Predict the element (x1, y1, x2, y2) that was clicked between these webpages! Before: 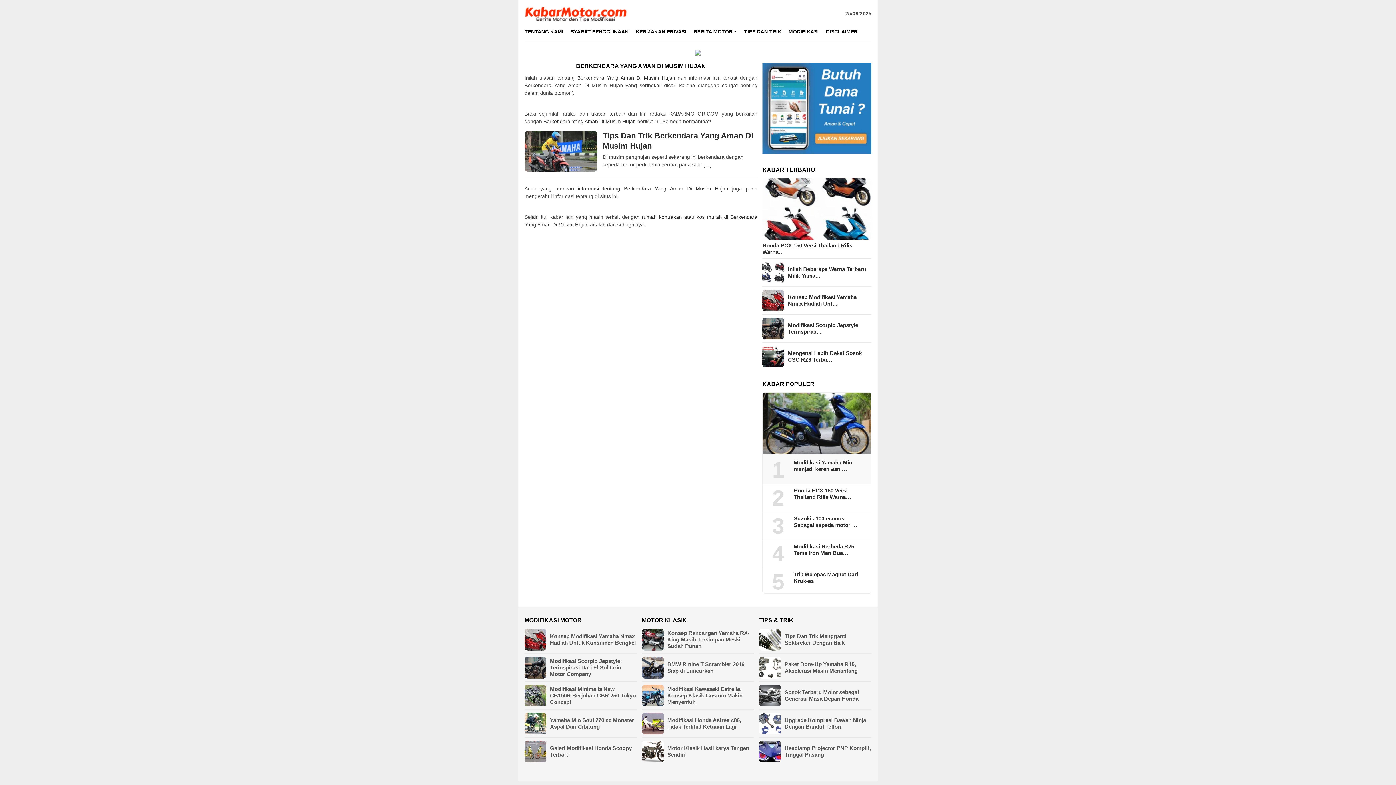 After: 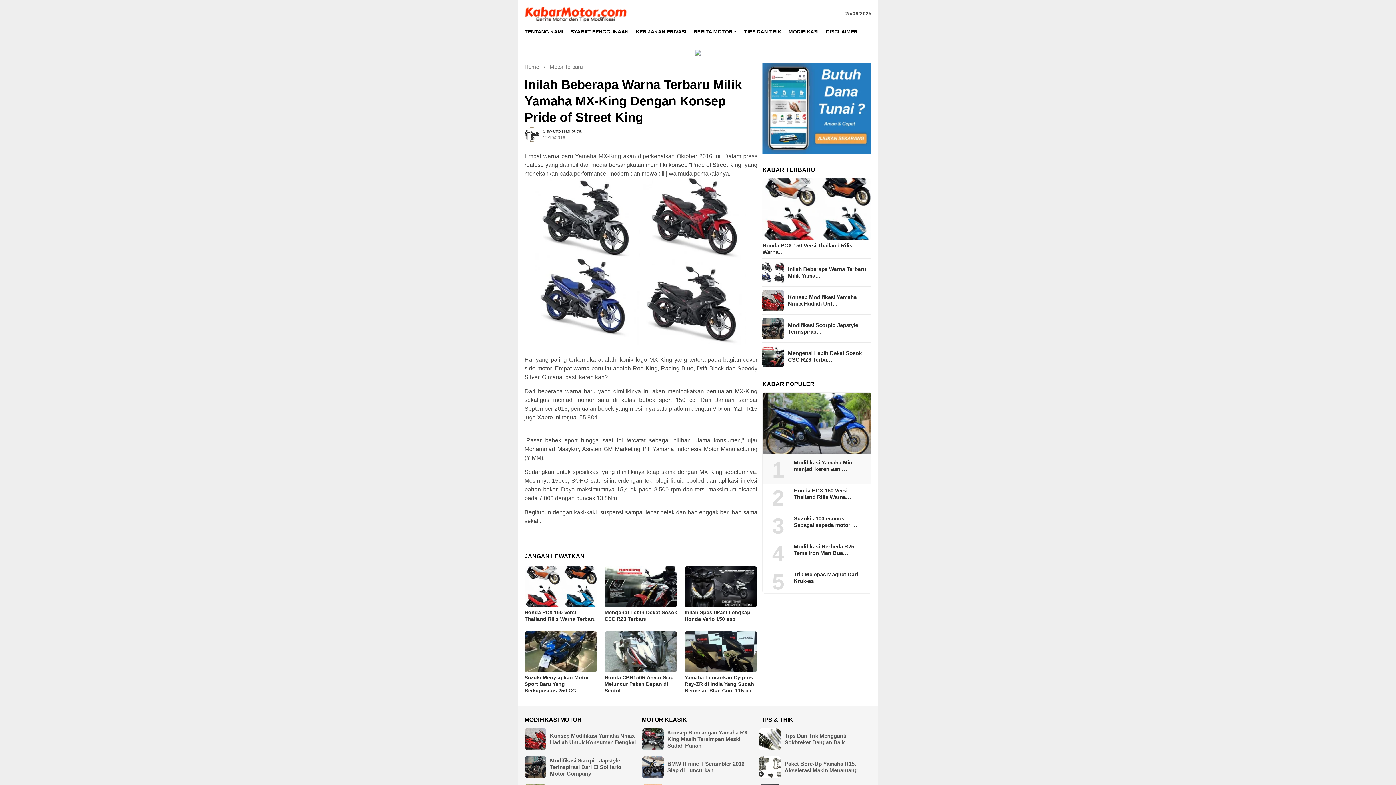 Action: bbox: (788, 266, 871, 279) label: Inilah Beberapa Warna Terbaru Milik Yama…